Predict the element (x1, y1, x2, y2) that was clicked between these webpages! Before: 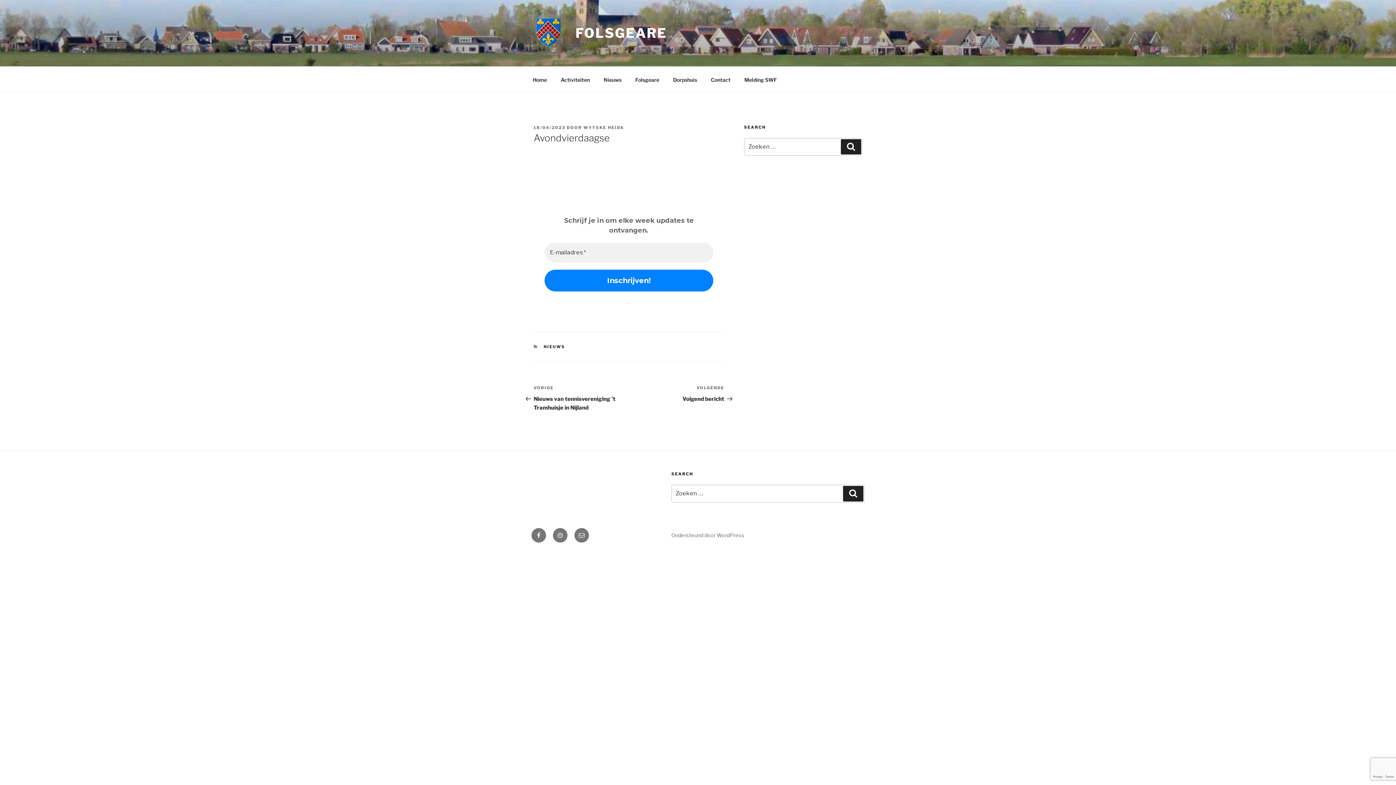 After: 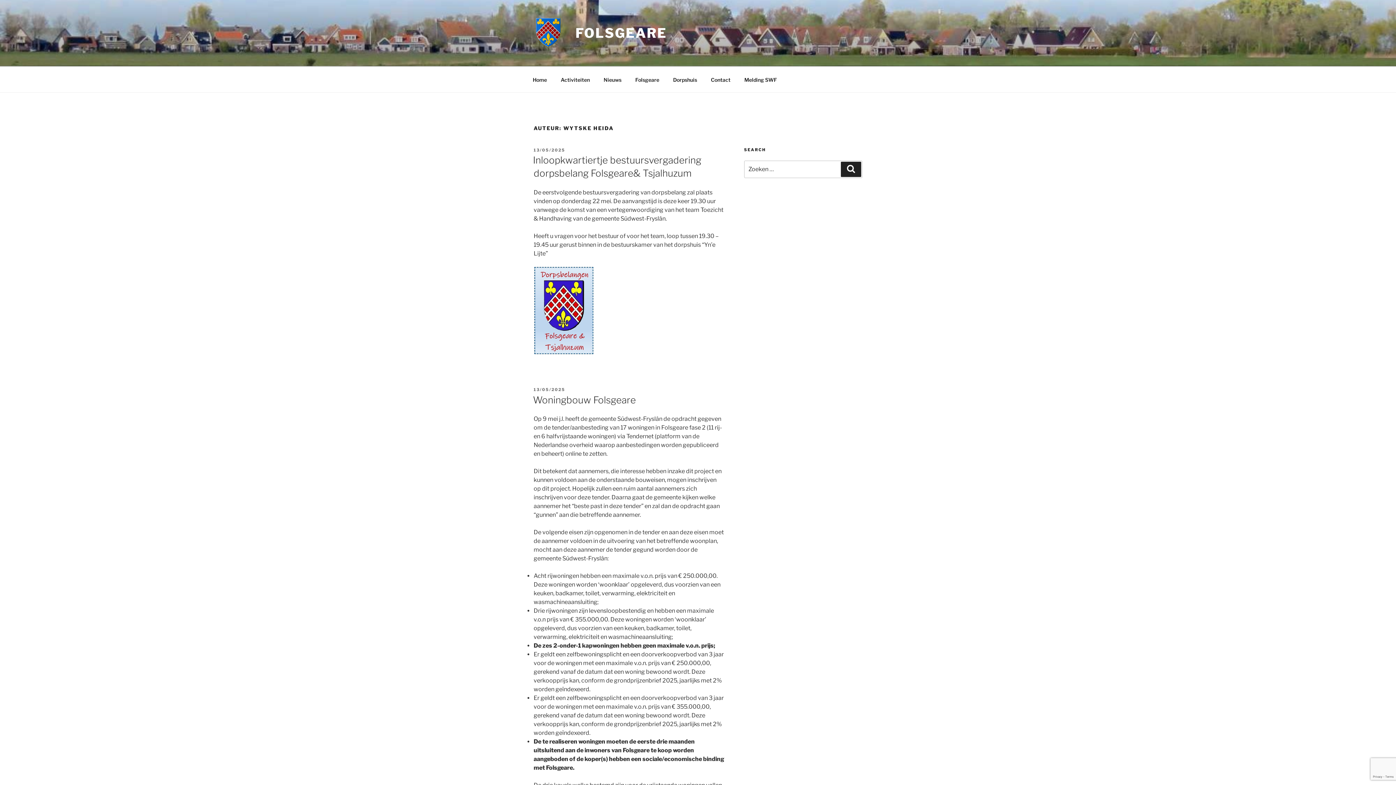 Action: label: WYTSKE HEIDA bbox: (583, 125, 624, 130)